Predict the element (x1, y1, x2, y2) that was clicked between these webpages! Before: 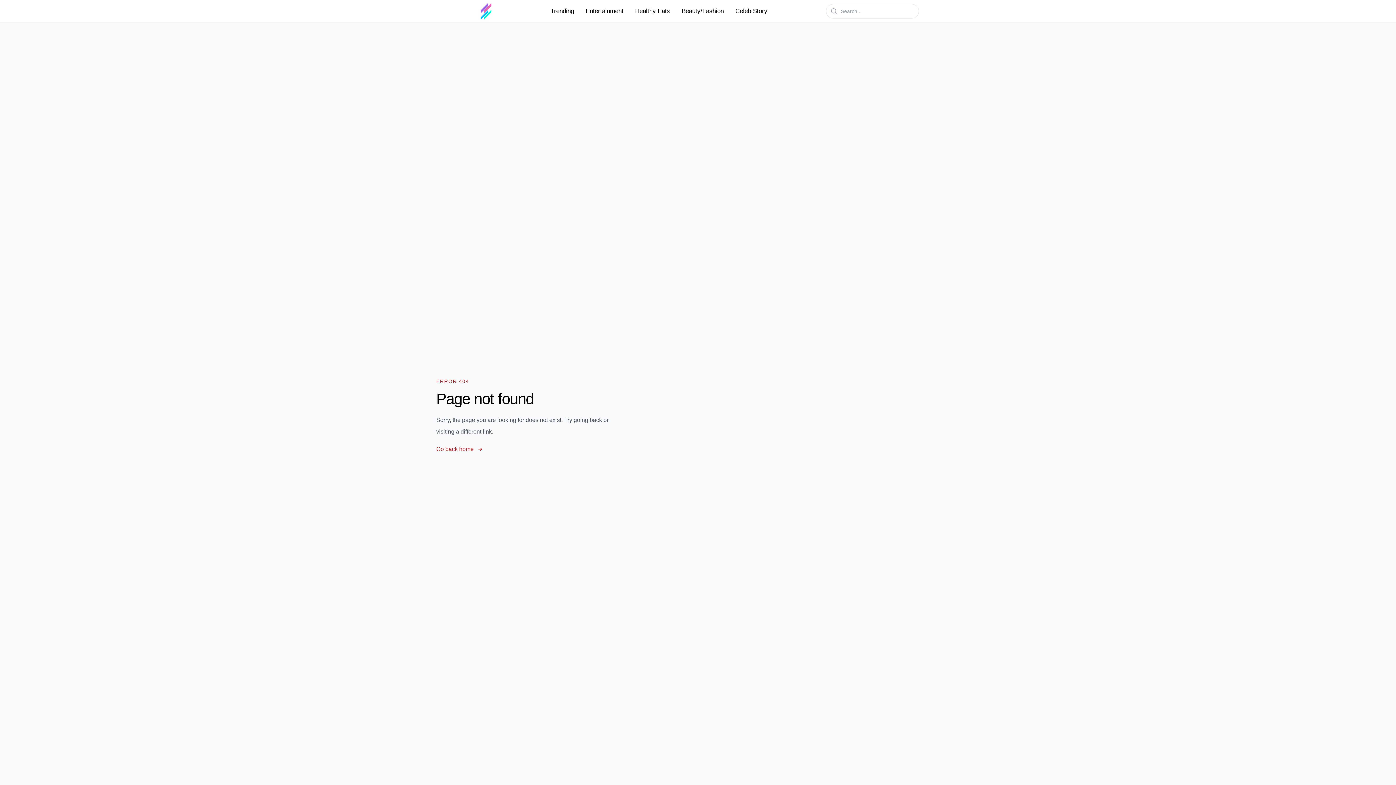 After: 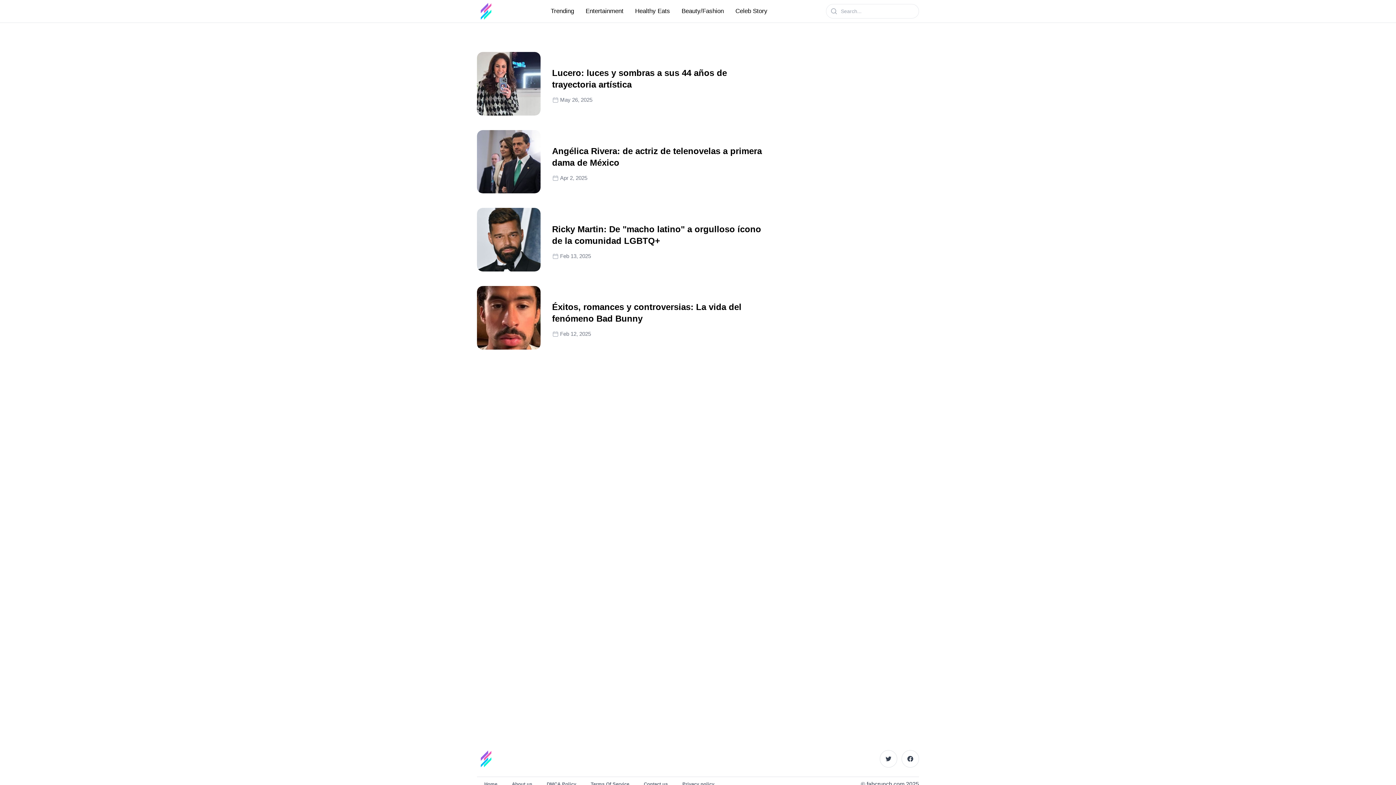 Action: bbox: (731, 5, 772, 17) label: Celeb Story